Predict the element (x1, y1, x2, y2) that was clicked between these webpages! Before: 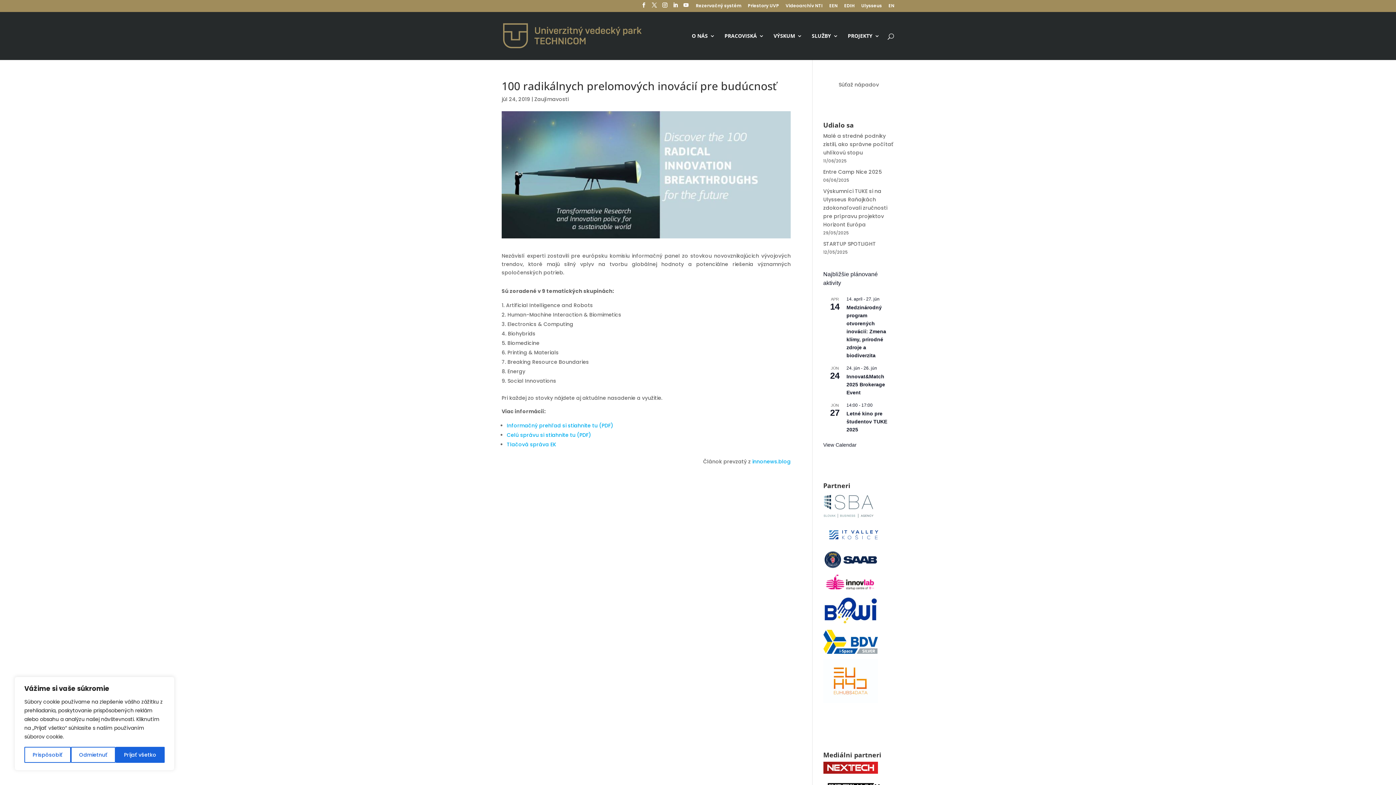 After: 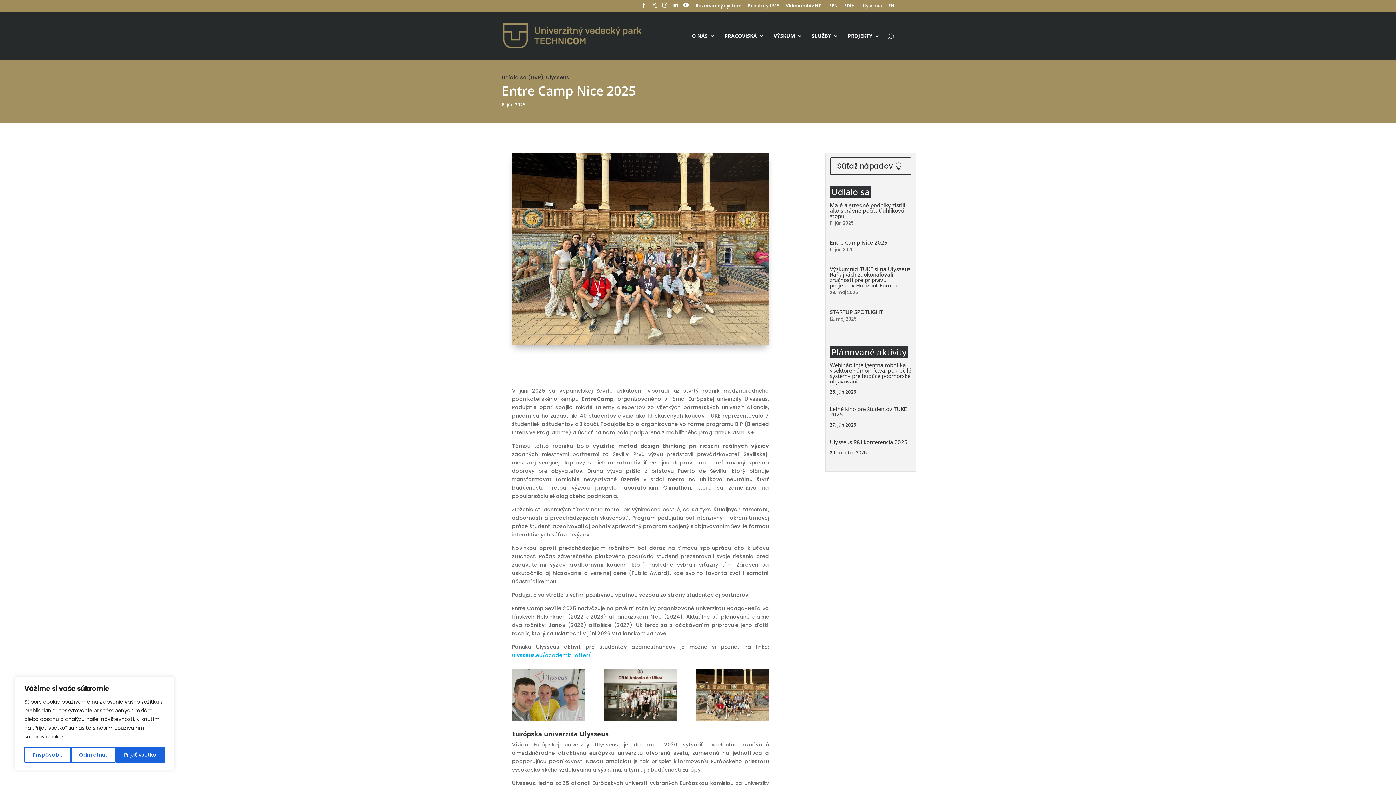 Action: label: Entre Camp Nice 2025 bbox: (823, 168, 882, 175)